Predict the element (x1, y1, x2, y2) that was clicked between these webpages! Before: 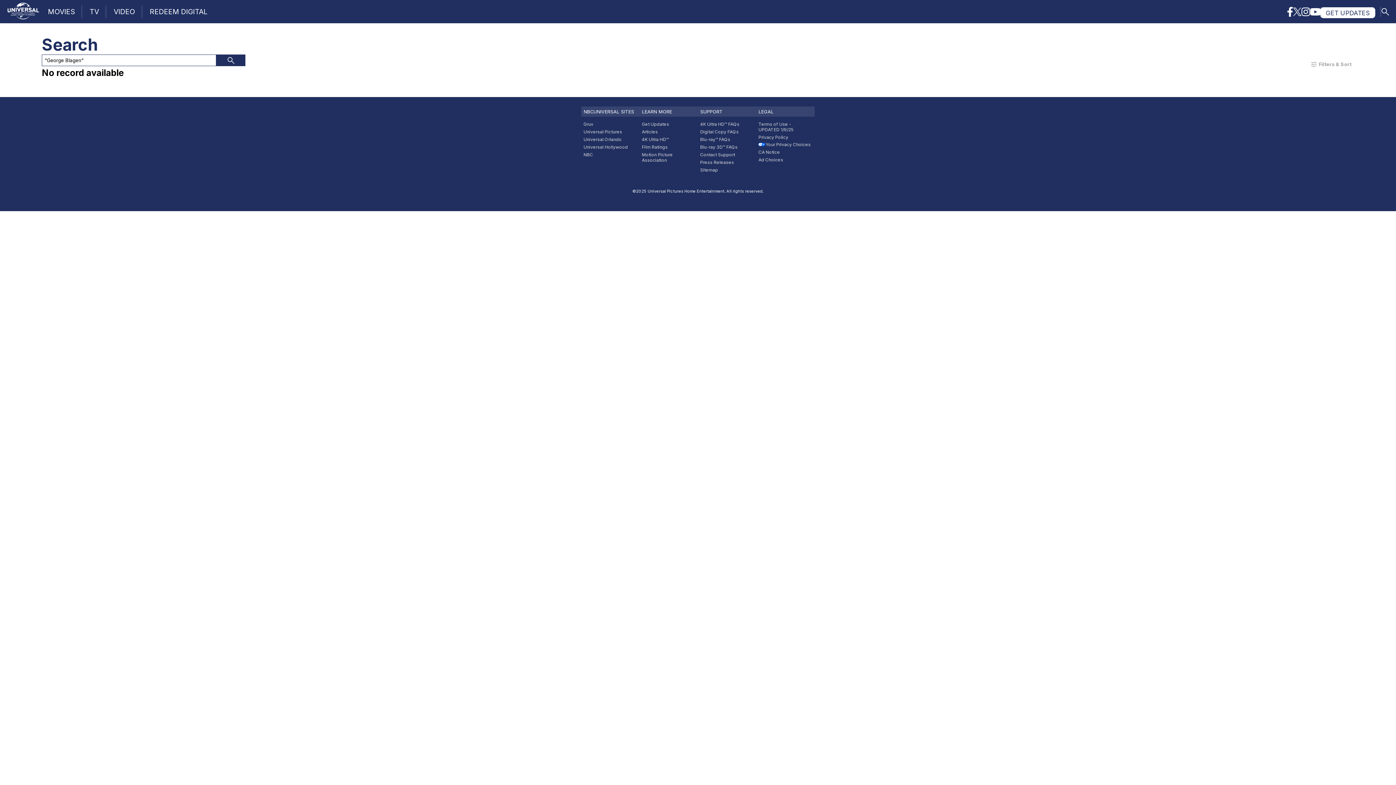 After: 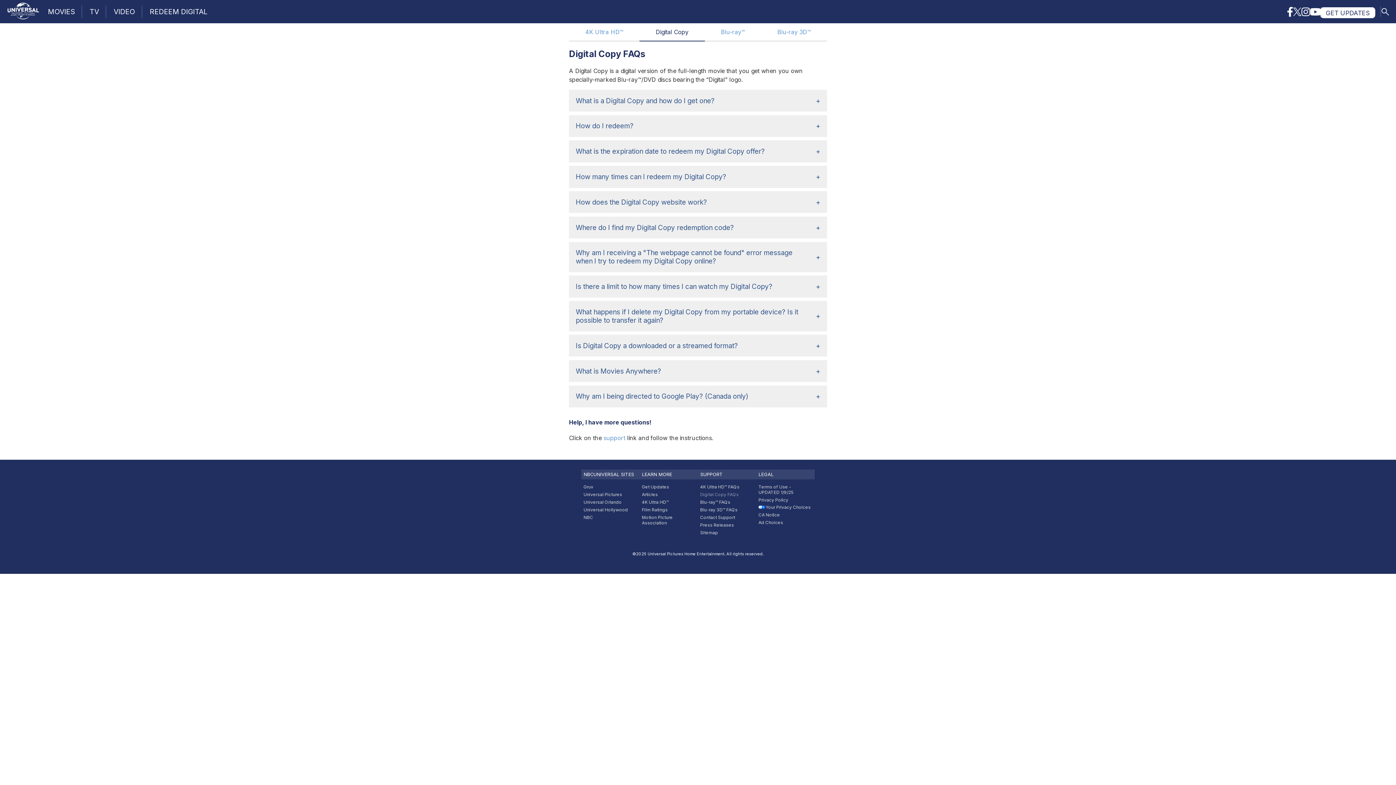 Action: label: Digital Copy FAQs bbox: (700, 128, 738, 134)